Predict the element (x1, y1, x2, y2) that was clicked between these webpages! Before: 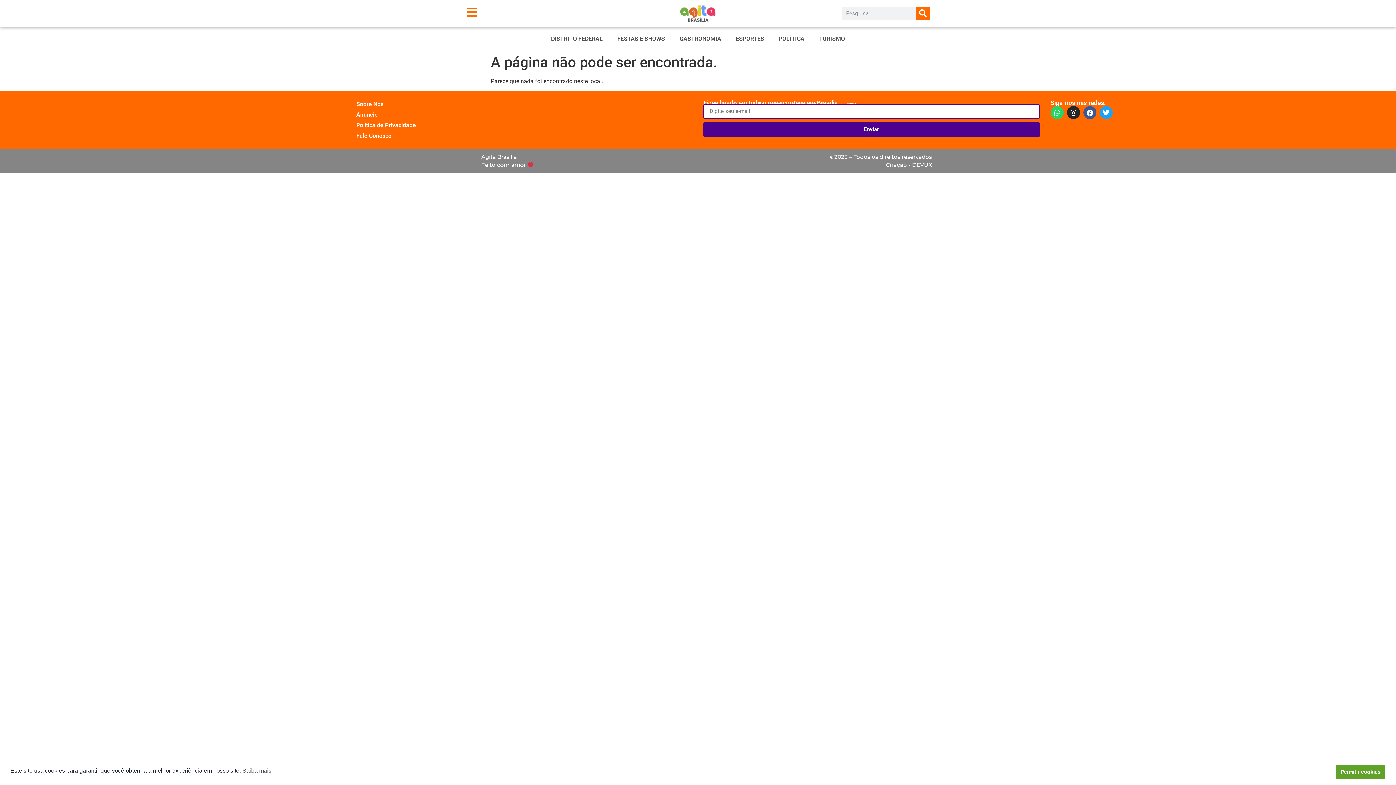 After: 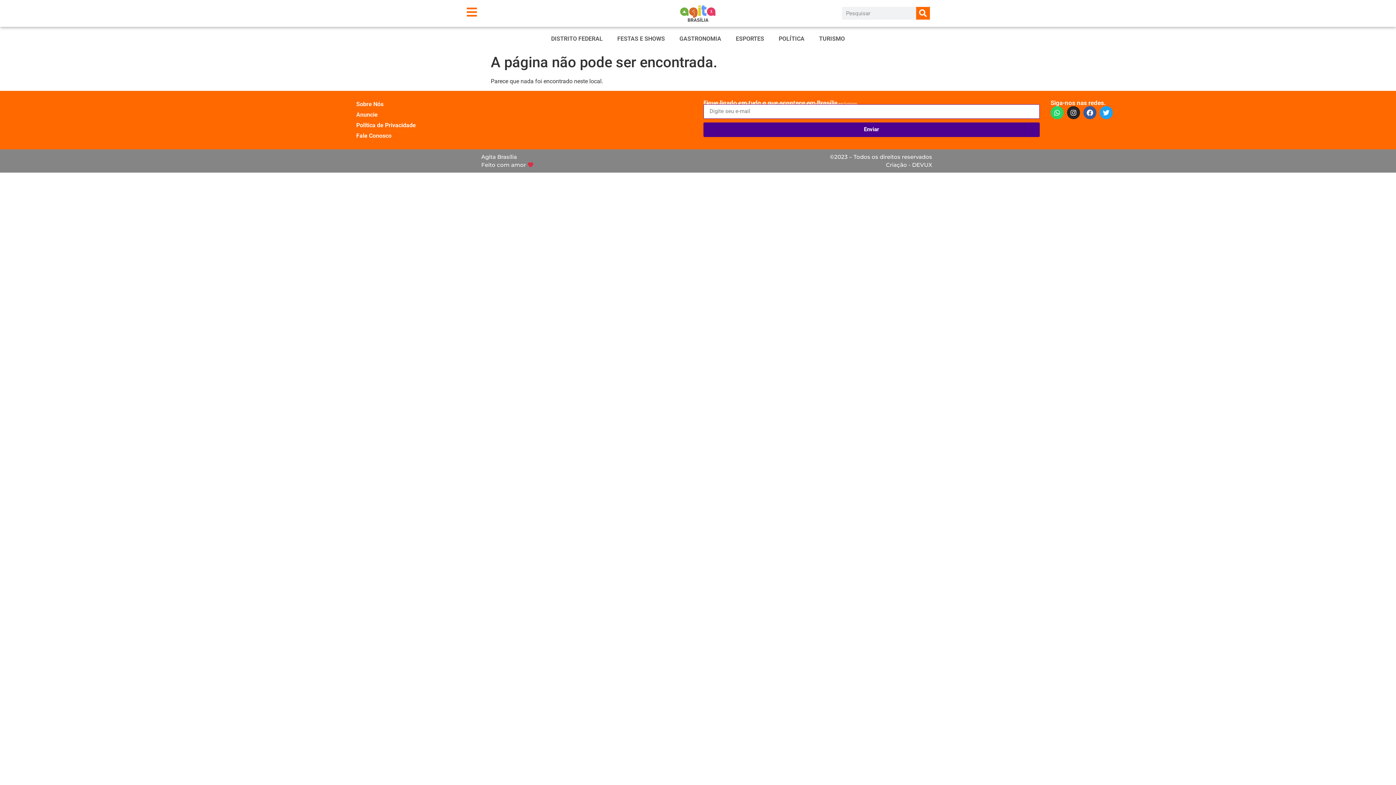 Action: bbox: (1336, 765, 1385, 779) label: Permitir cookies cookie